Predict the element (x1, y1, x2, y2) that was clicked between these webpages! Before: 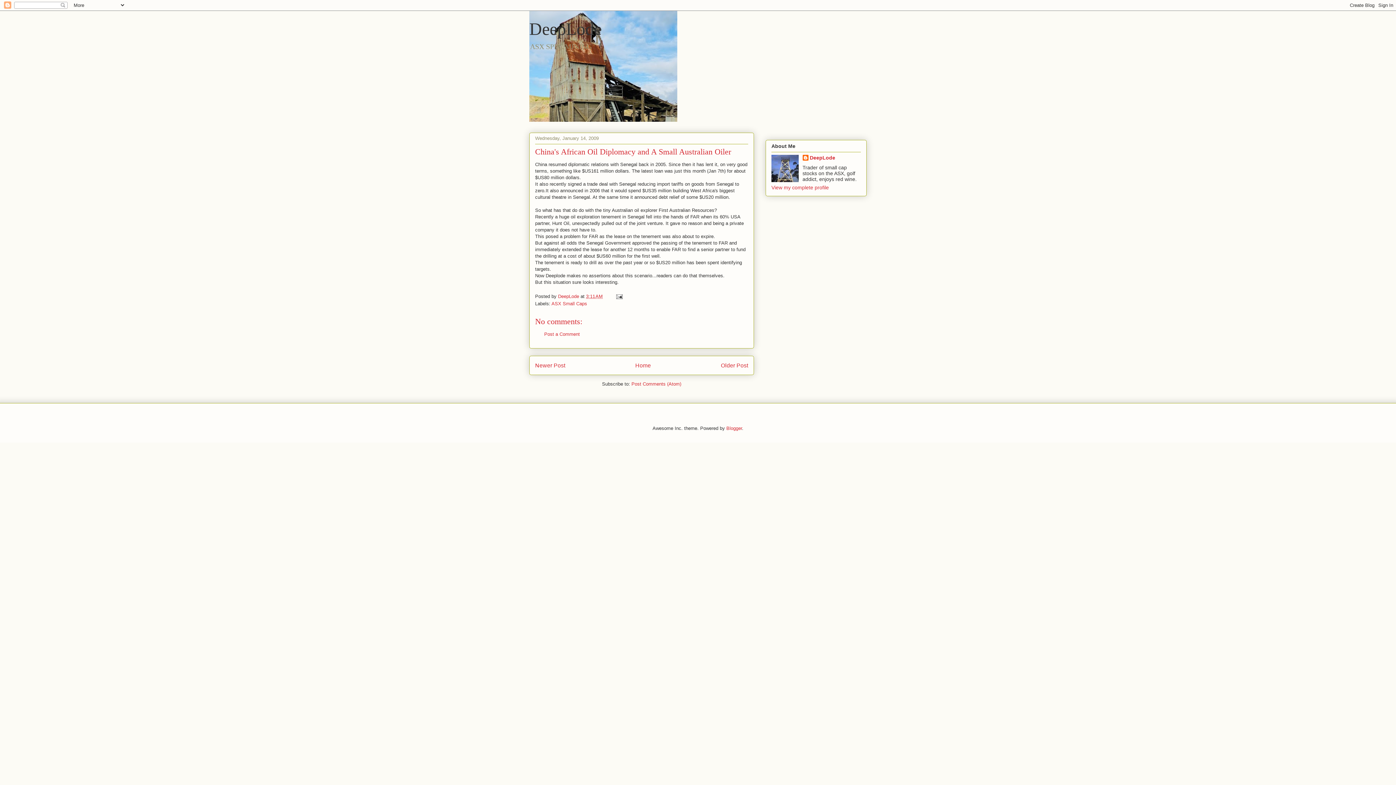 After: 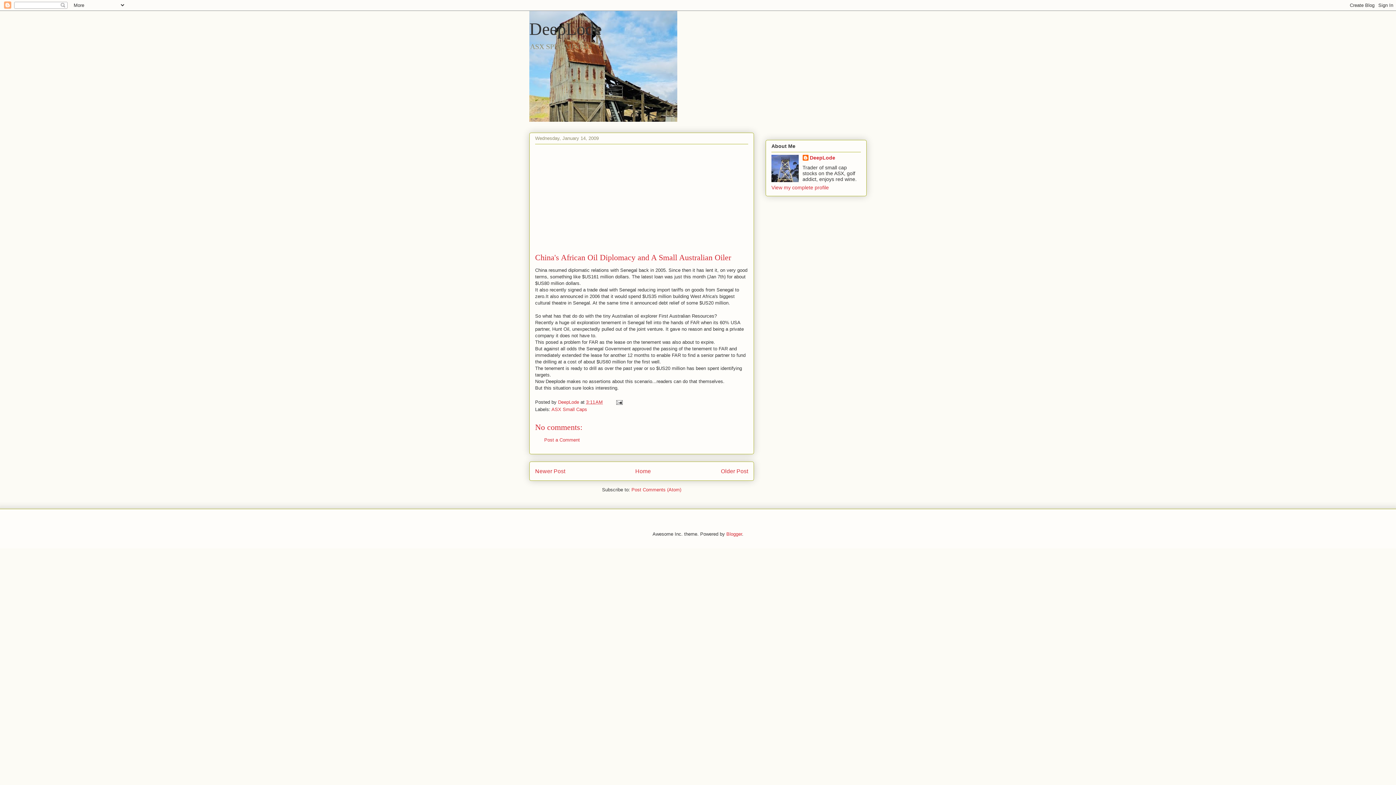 Action: bbox: (586, 293, 602, 299) label: 3:11 AM